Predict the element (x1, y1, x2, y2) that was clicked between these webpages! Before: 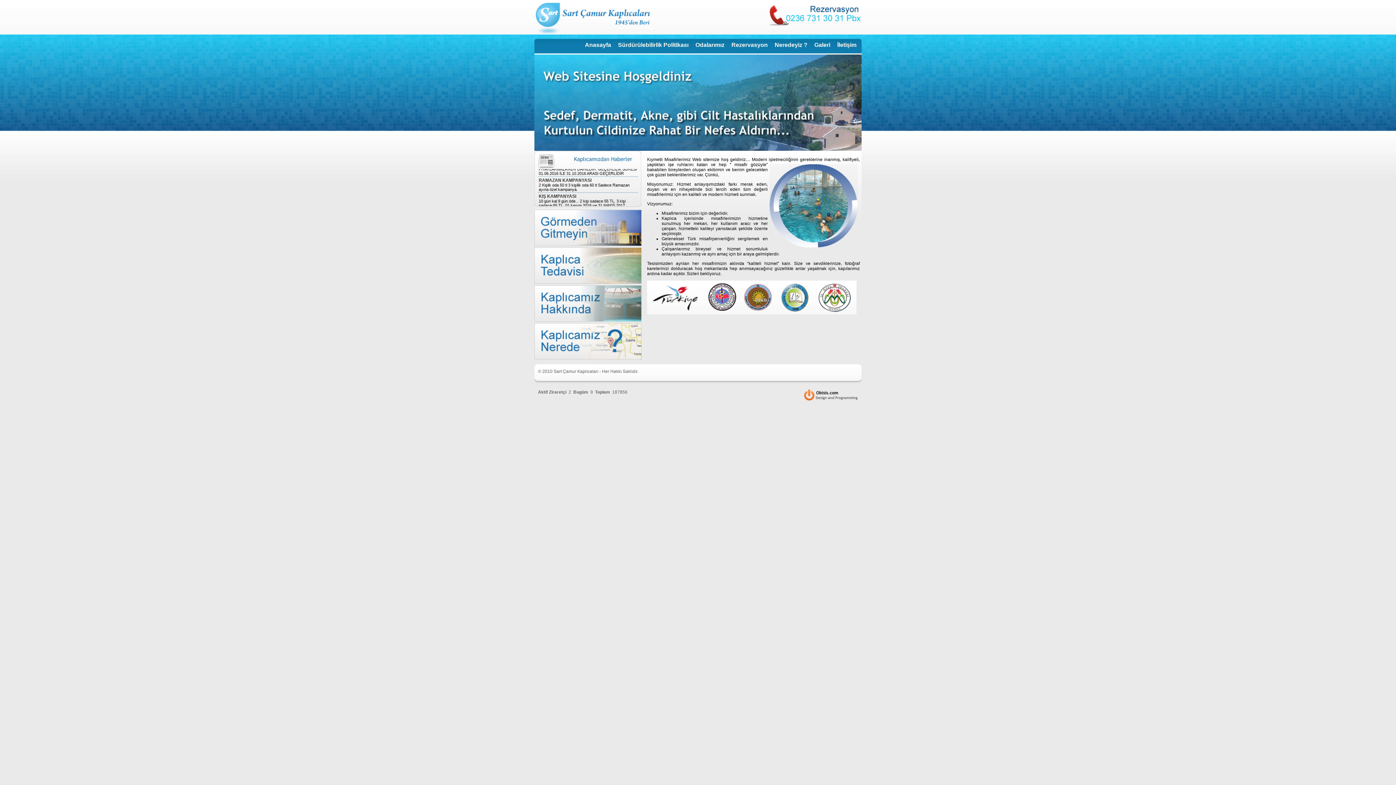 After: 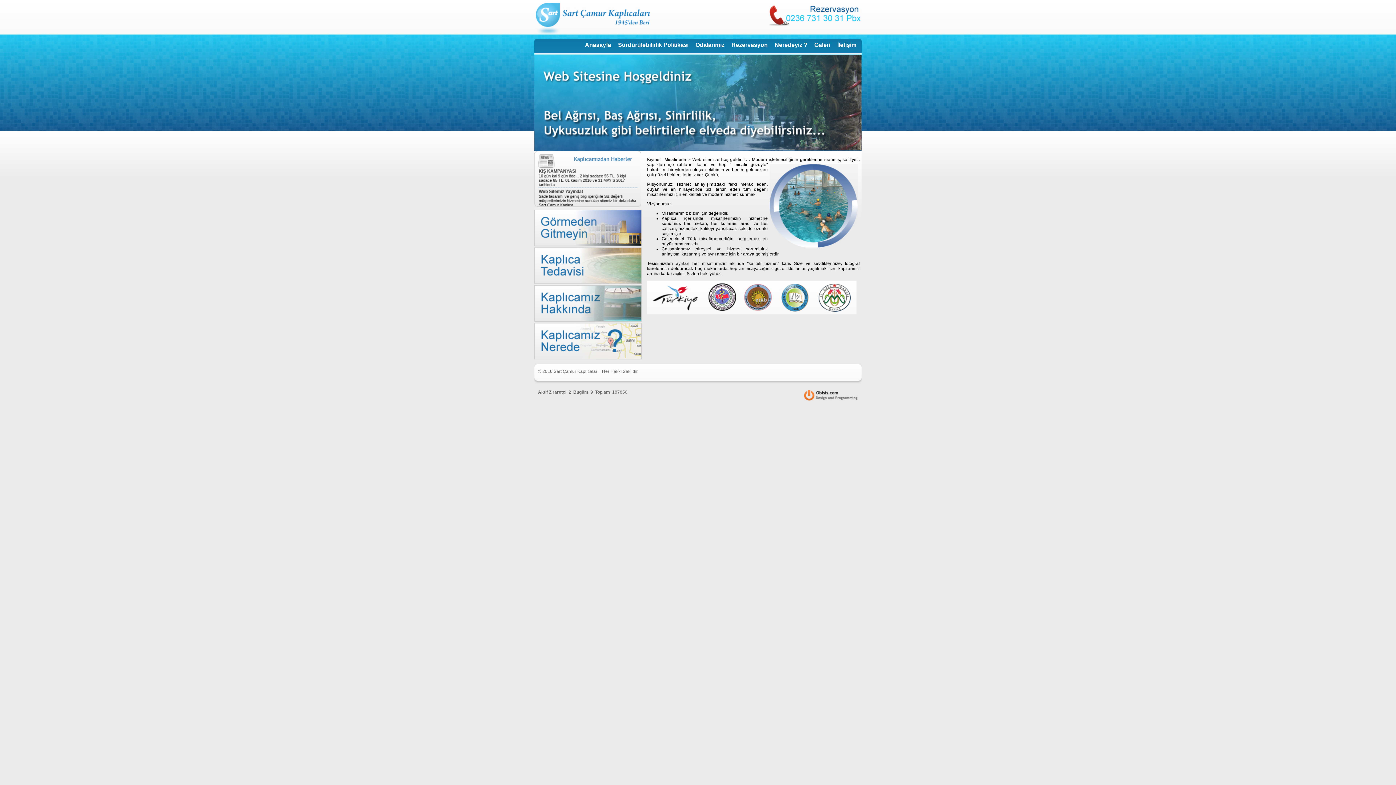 Action: bbox: (534, 29, 650, 34)